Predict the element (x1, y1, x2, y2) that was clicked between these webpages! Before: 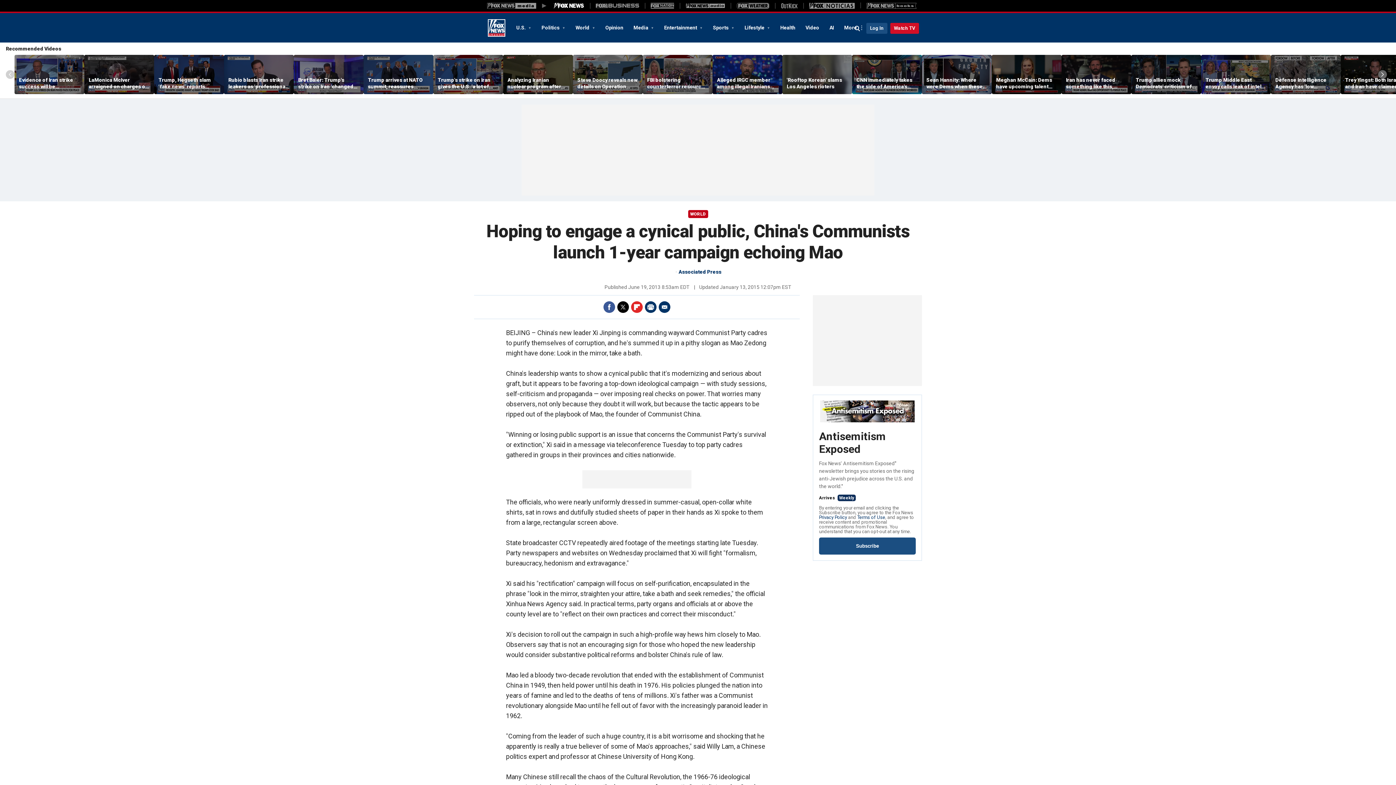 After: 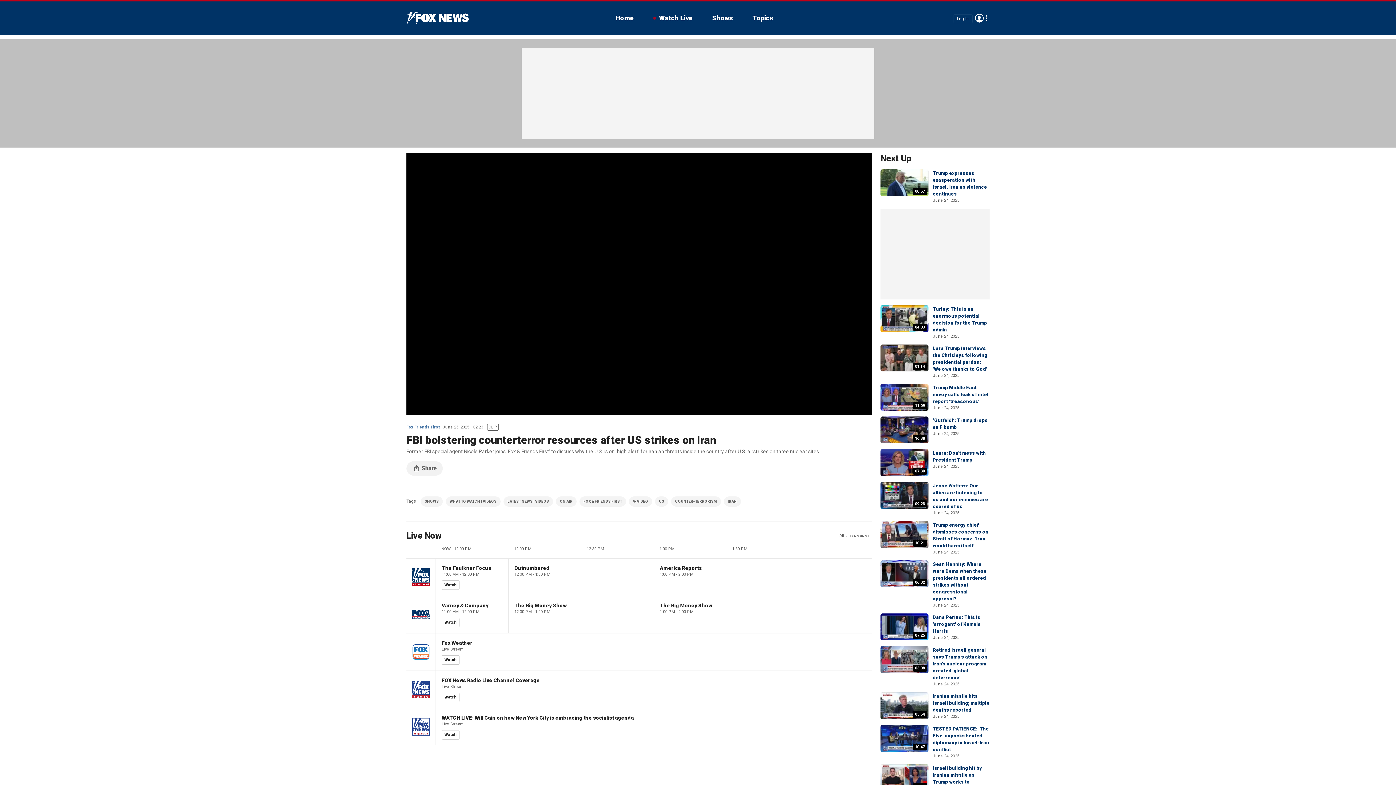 Action: bbox: (642, 55, 712, 94)